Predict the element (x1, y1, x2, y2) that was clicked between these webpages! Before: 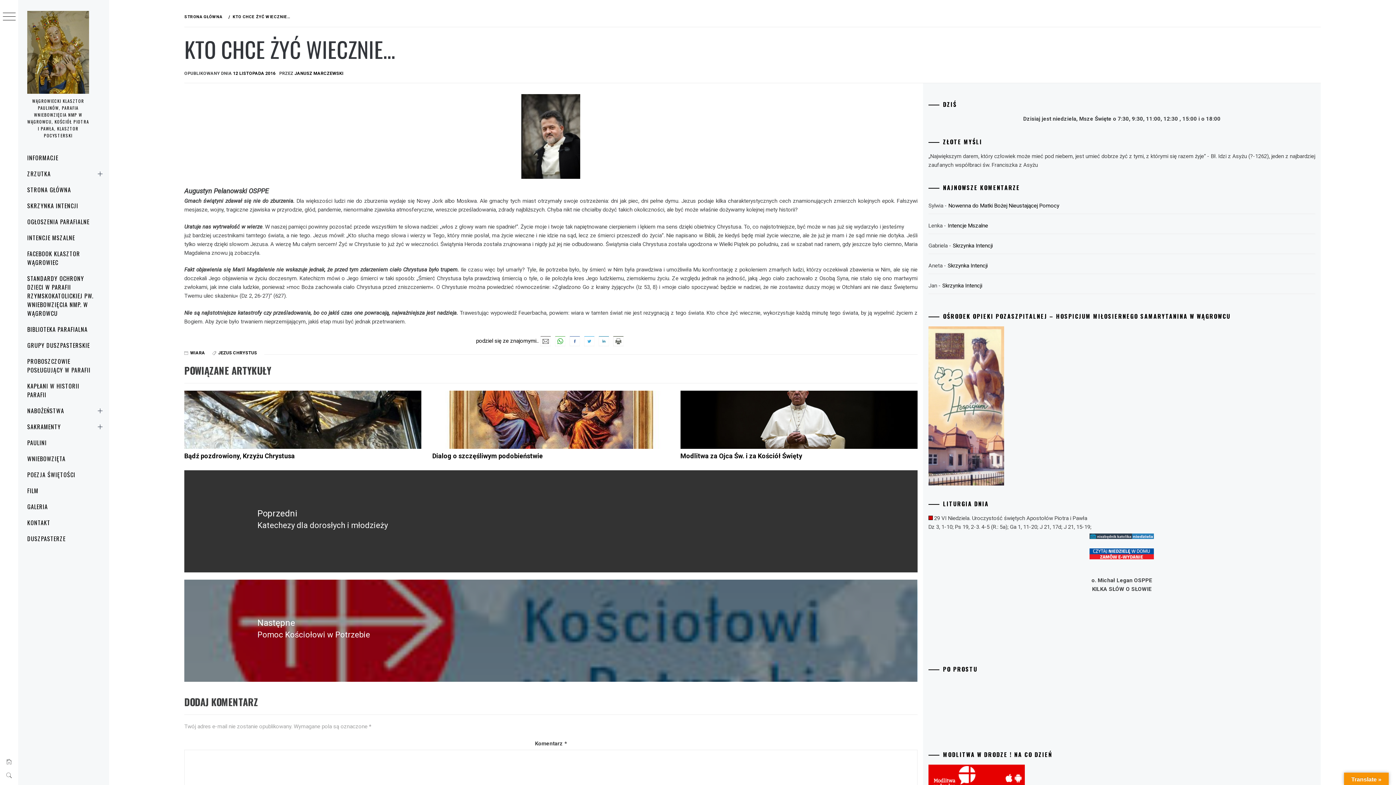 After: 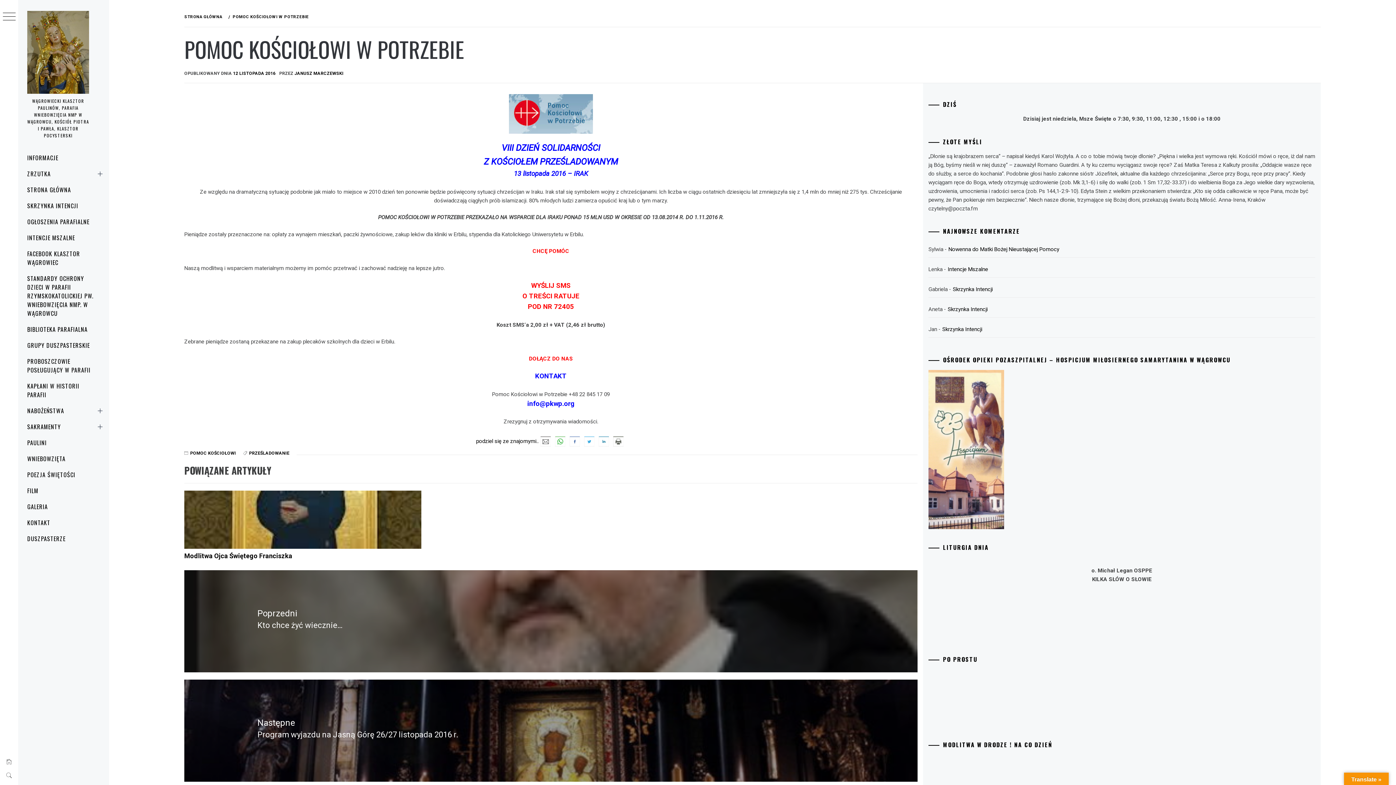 Action: bbox: (184, 579, 917, 682) label: Następne
Następny post:
Pomoc Kościołowi w Potrzebie